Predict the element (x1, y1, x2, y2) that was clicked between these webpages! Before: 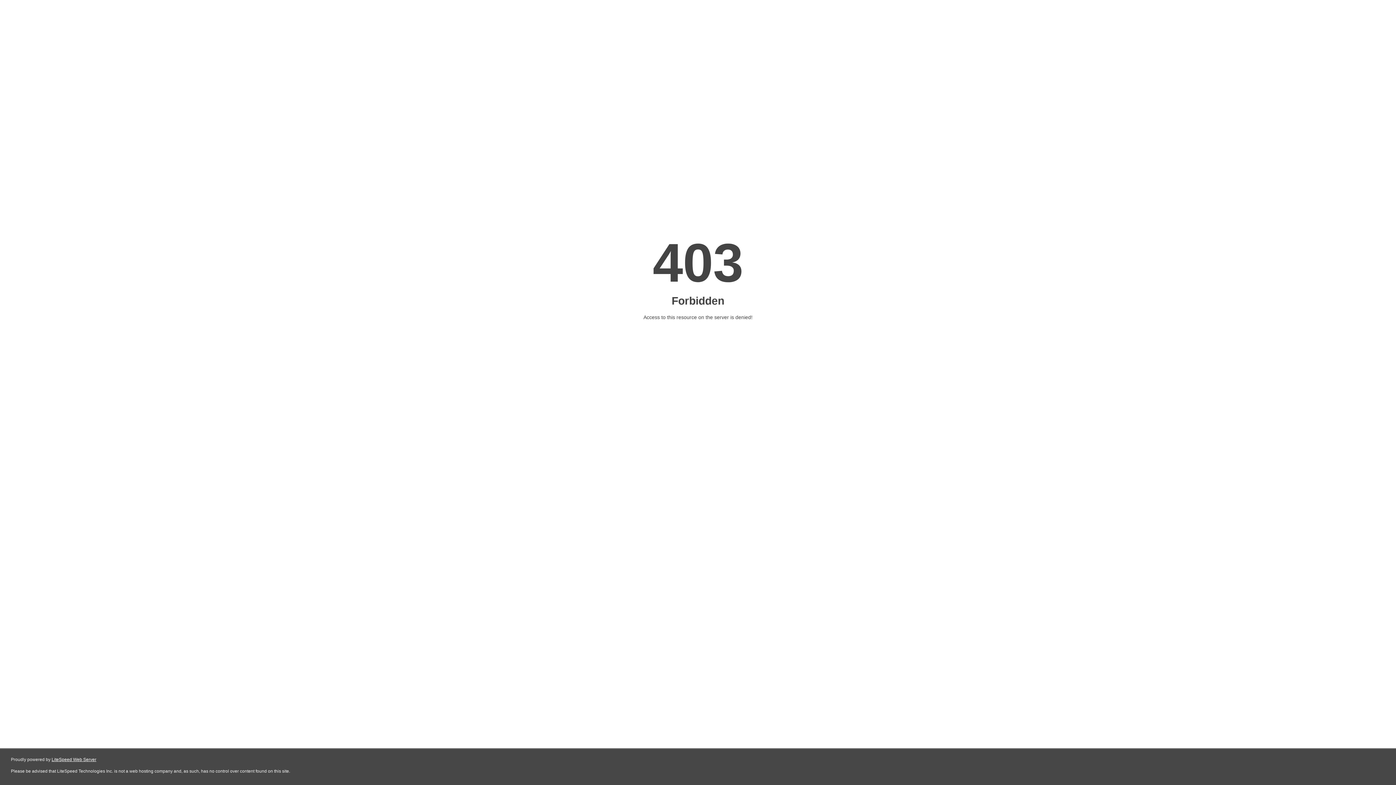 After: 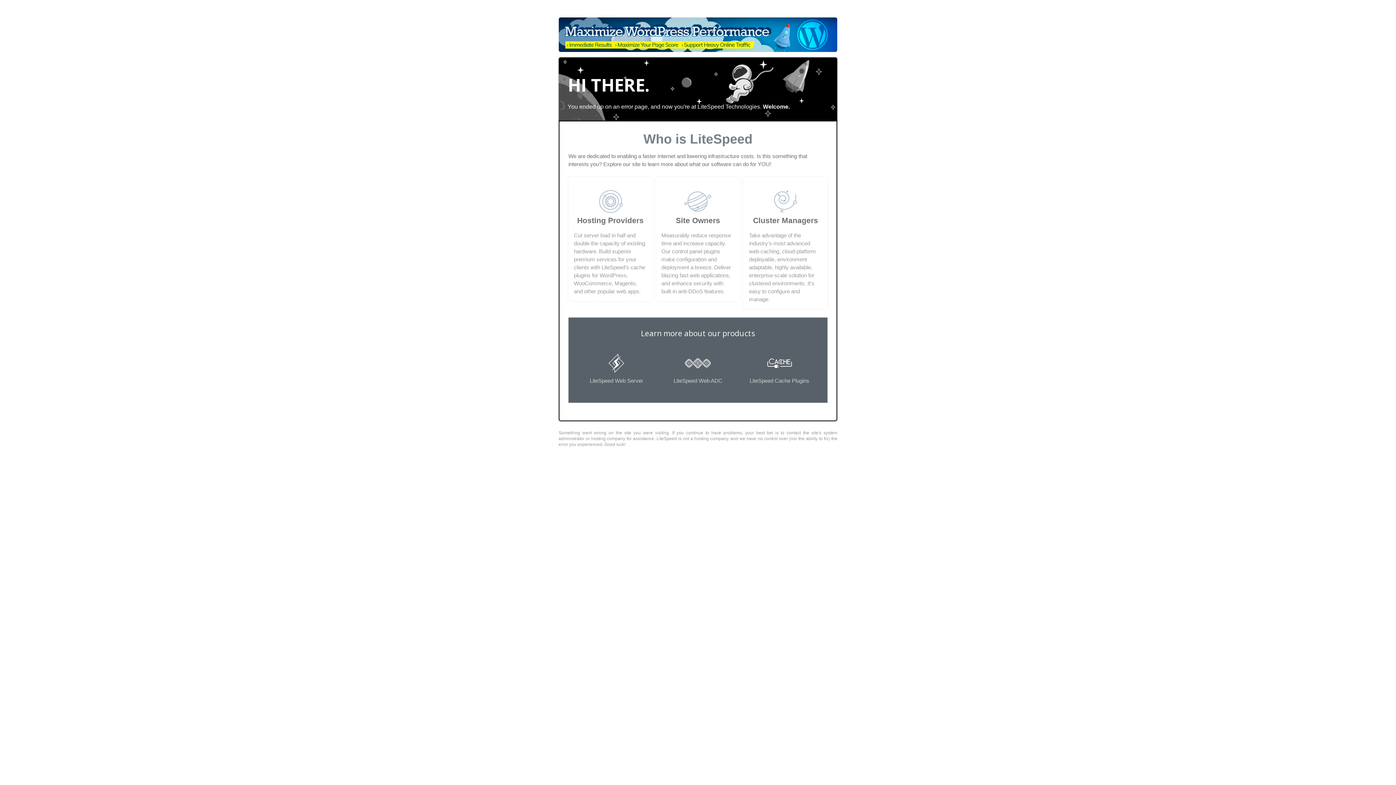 Action: bbox: (51, 757, 96, 762) label: LiteSpeed Web Server